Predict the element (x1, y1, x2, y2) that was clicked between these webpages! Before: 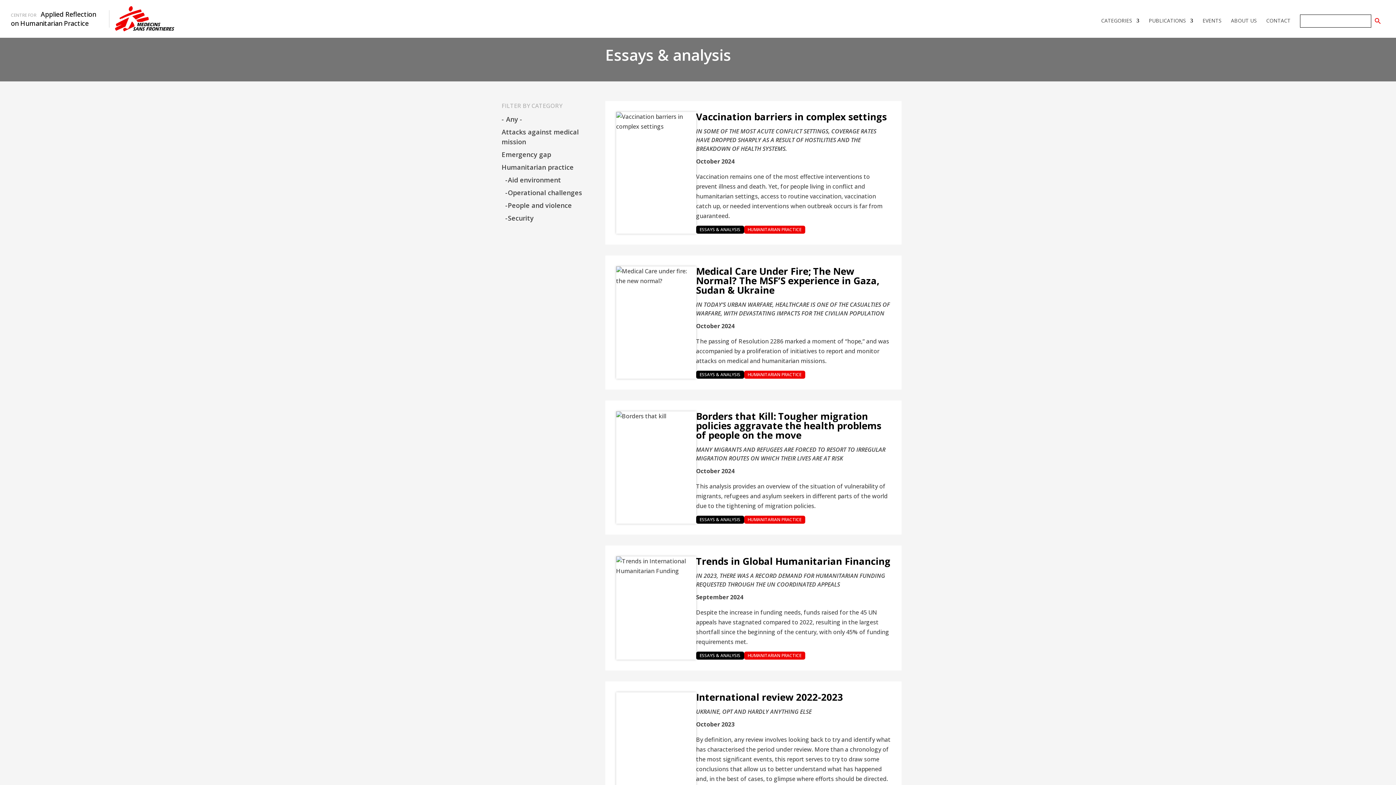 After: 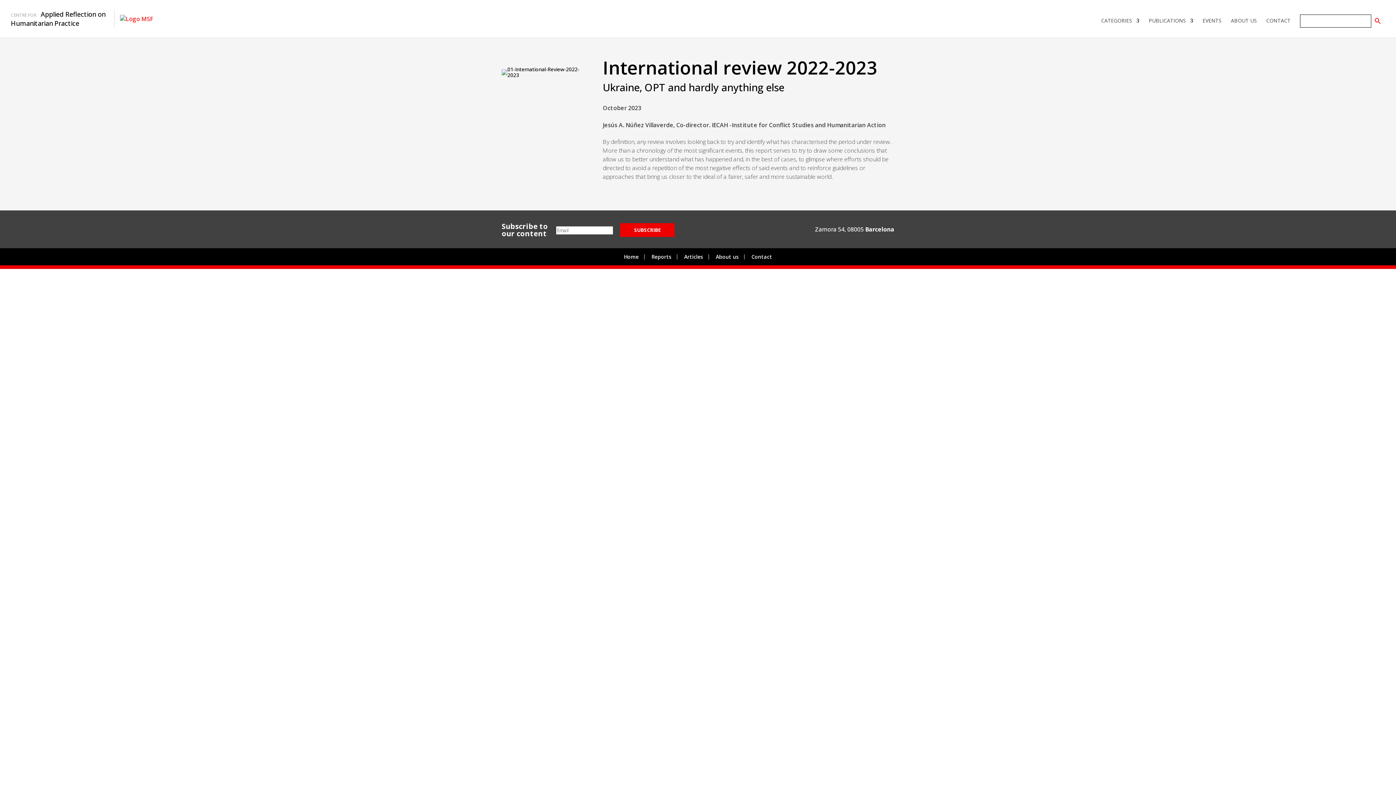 Action: bbox: (696, 690, 843, 704) label: International review 2022-2023